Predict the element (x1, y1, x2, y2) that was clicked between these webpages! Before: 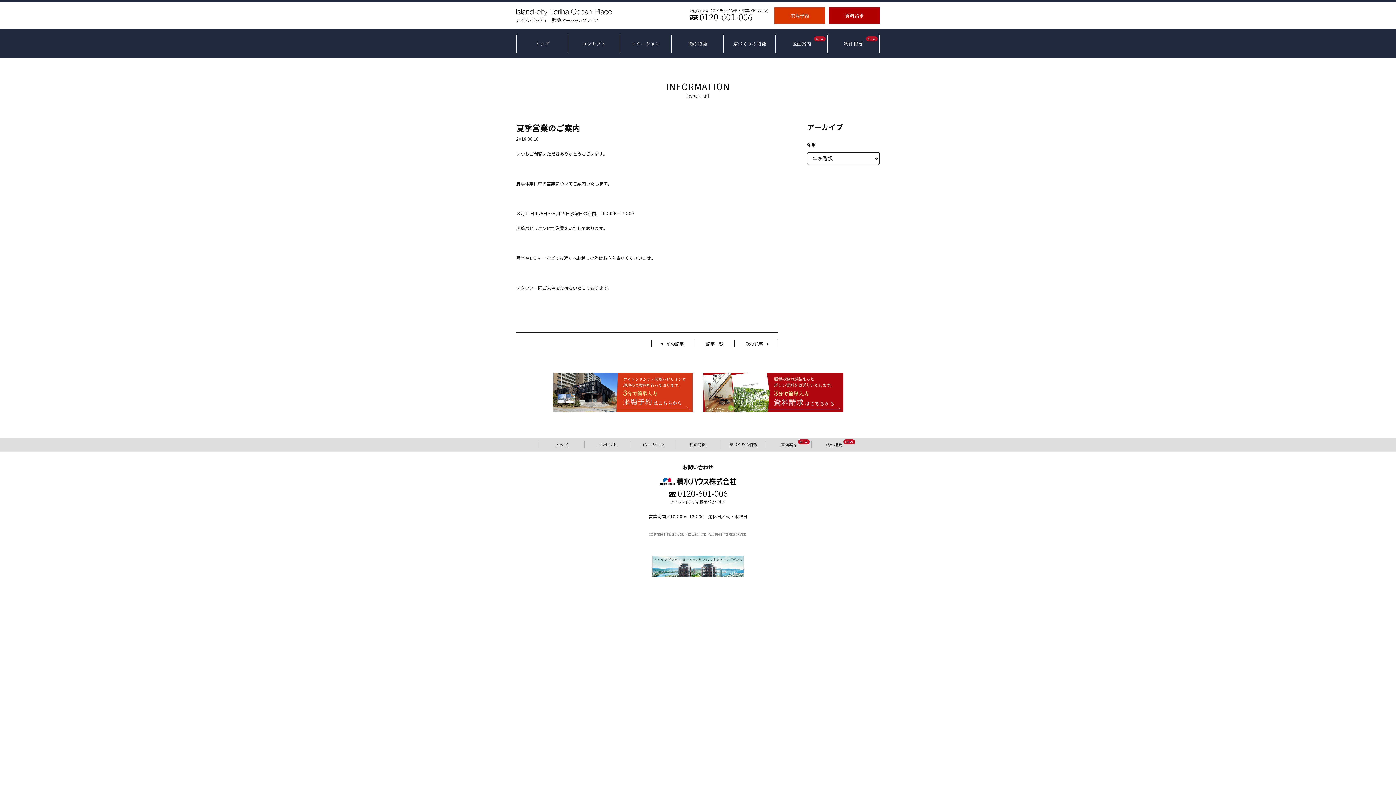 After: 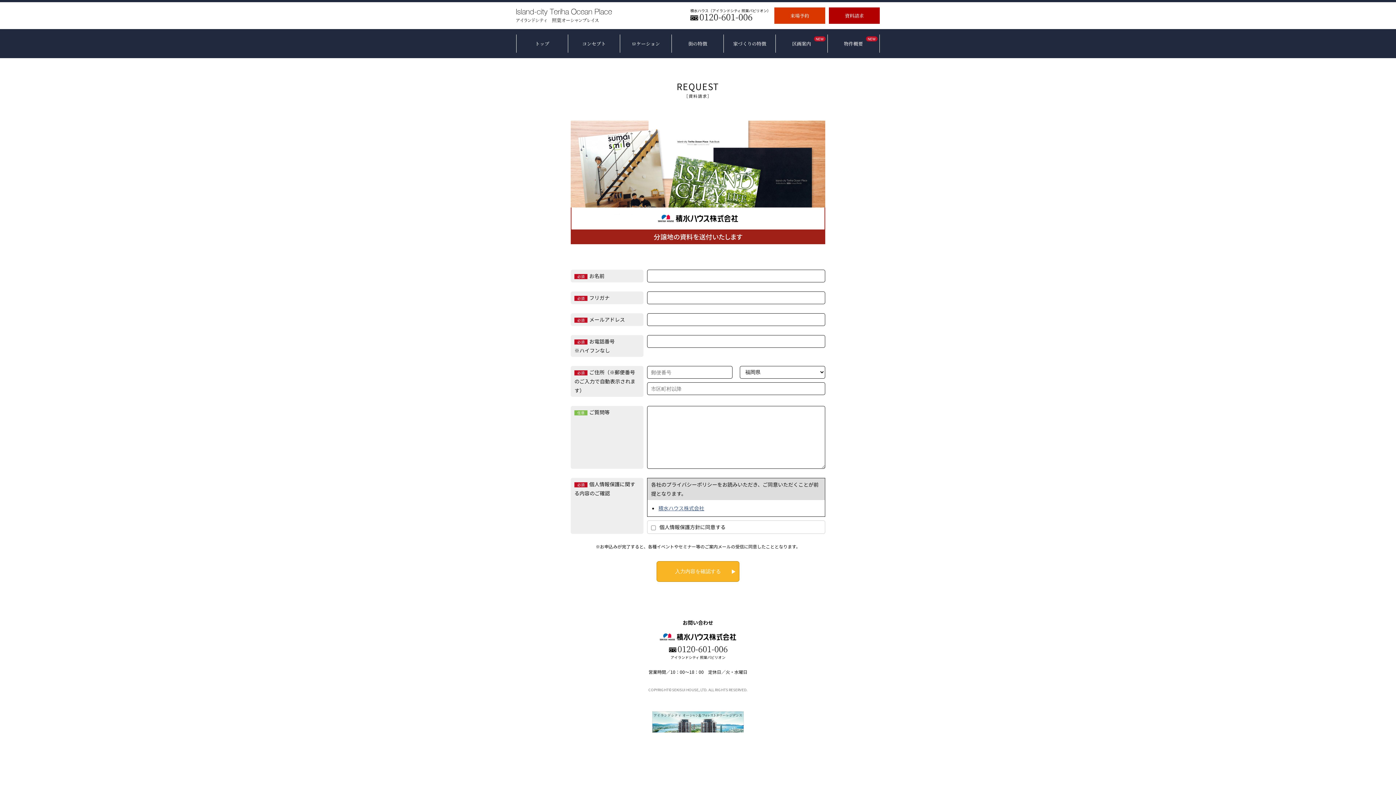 Action: bbox: (829, 7, 880, 23) label: 資料請求